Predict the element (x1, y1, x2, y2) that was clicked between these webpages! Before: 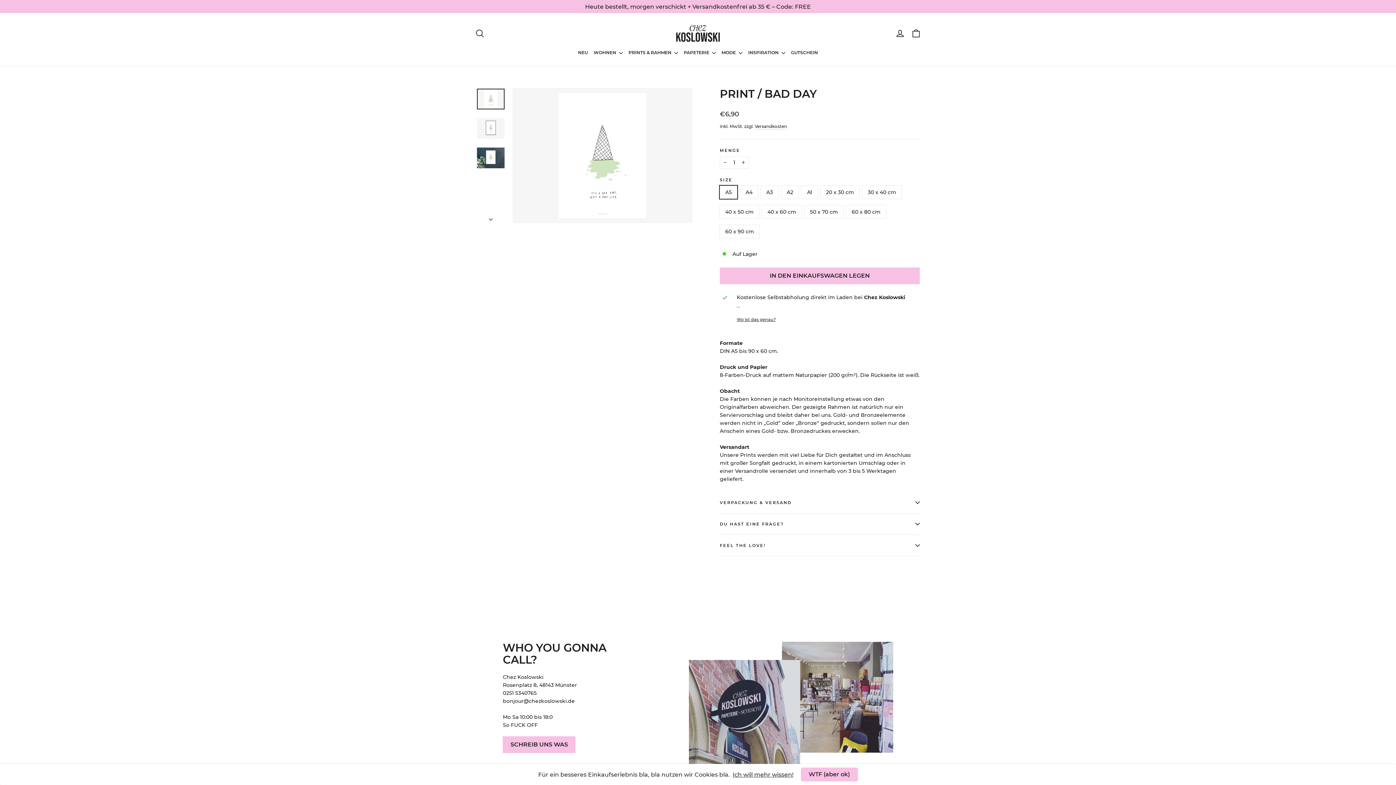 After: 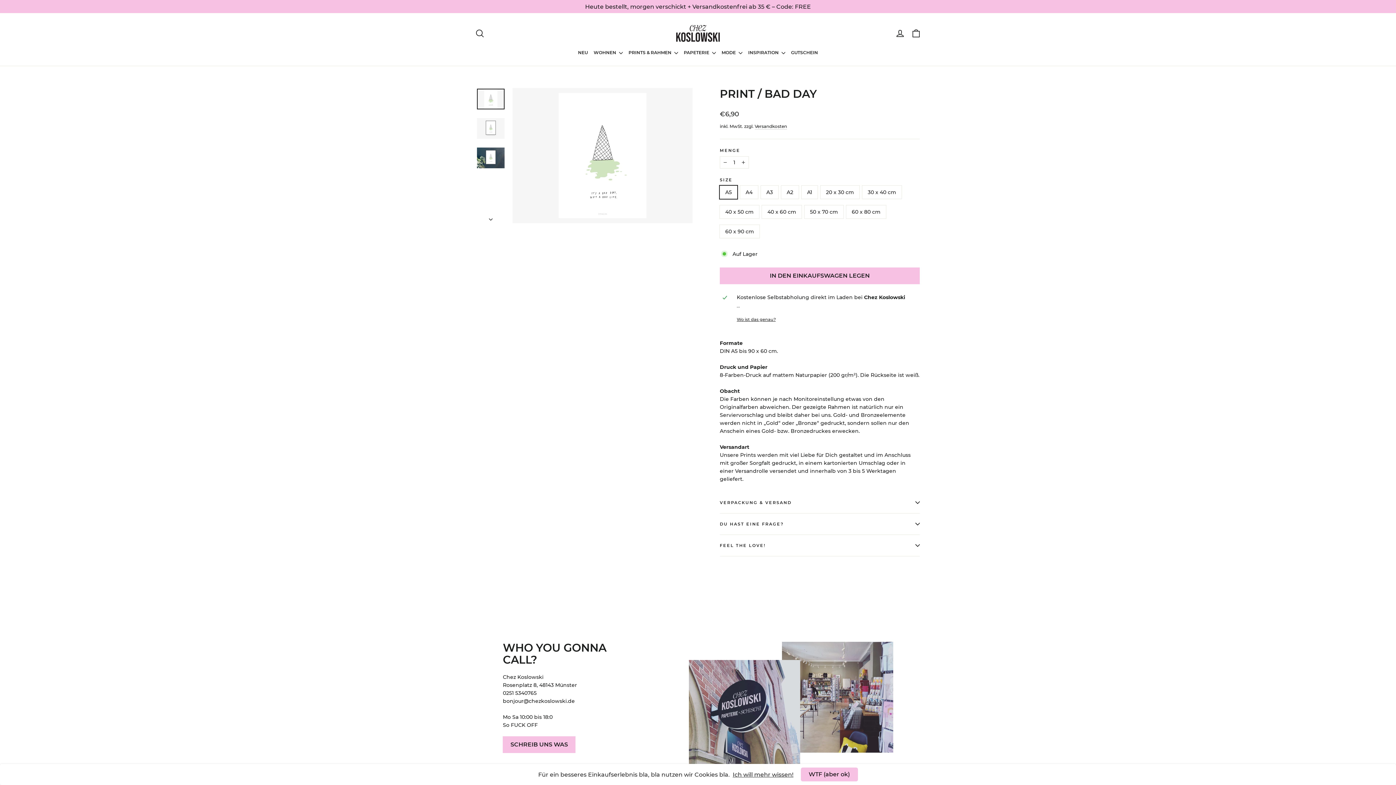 Action: bbox: (477, 88, 504, 109)